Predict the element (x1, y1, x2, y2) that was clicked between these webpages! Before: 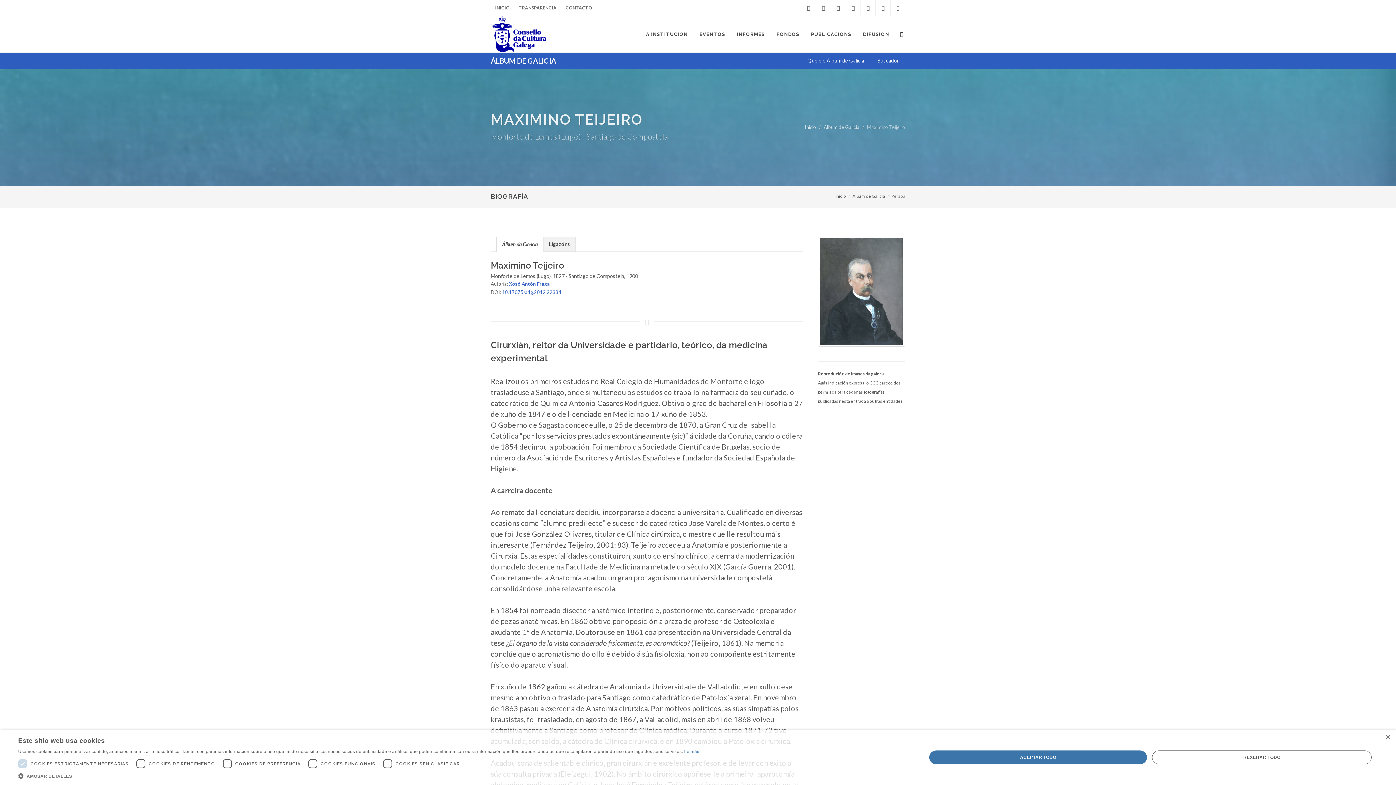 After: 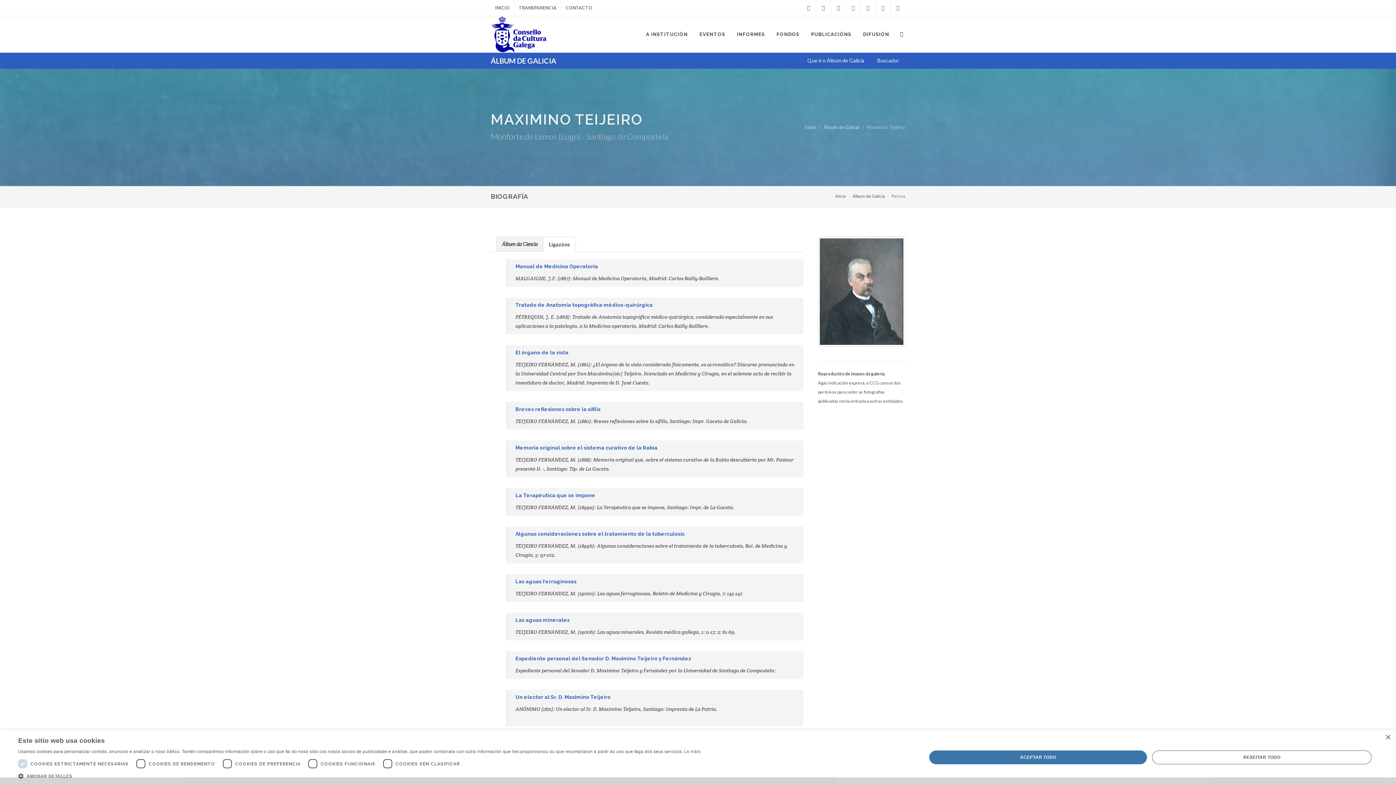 Action: label: Ligazóns bbox: (543, 237, 575, 251)